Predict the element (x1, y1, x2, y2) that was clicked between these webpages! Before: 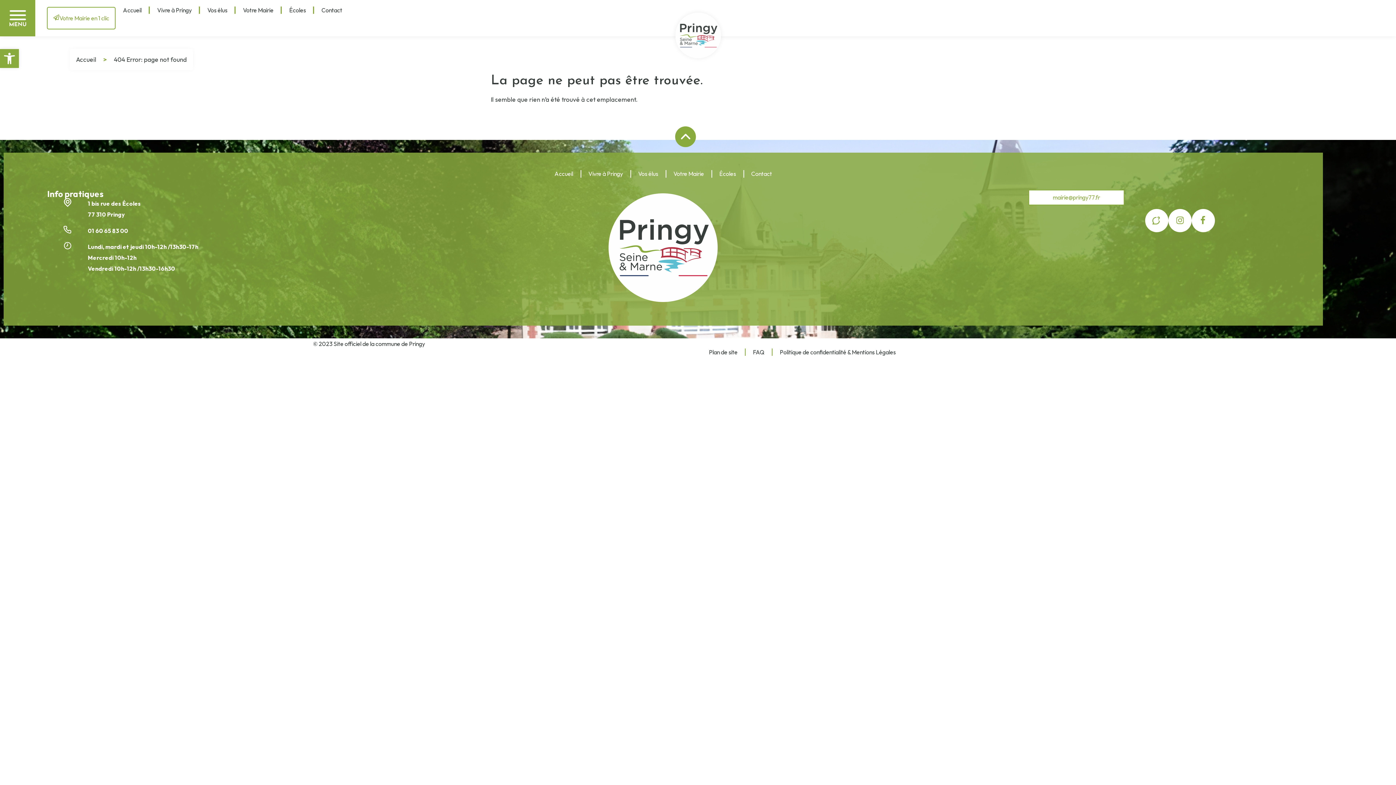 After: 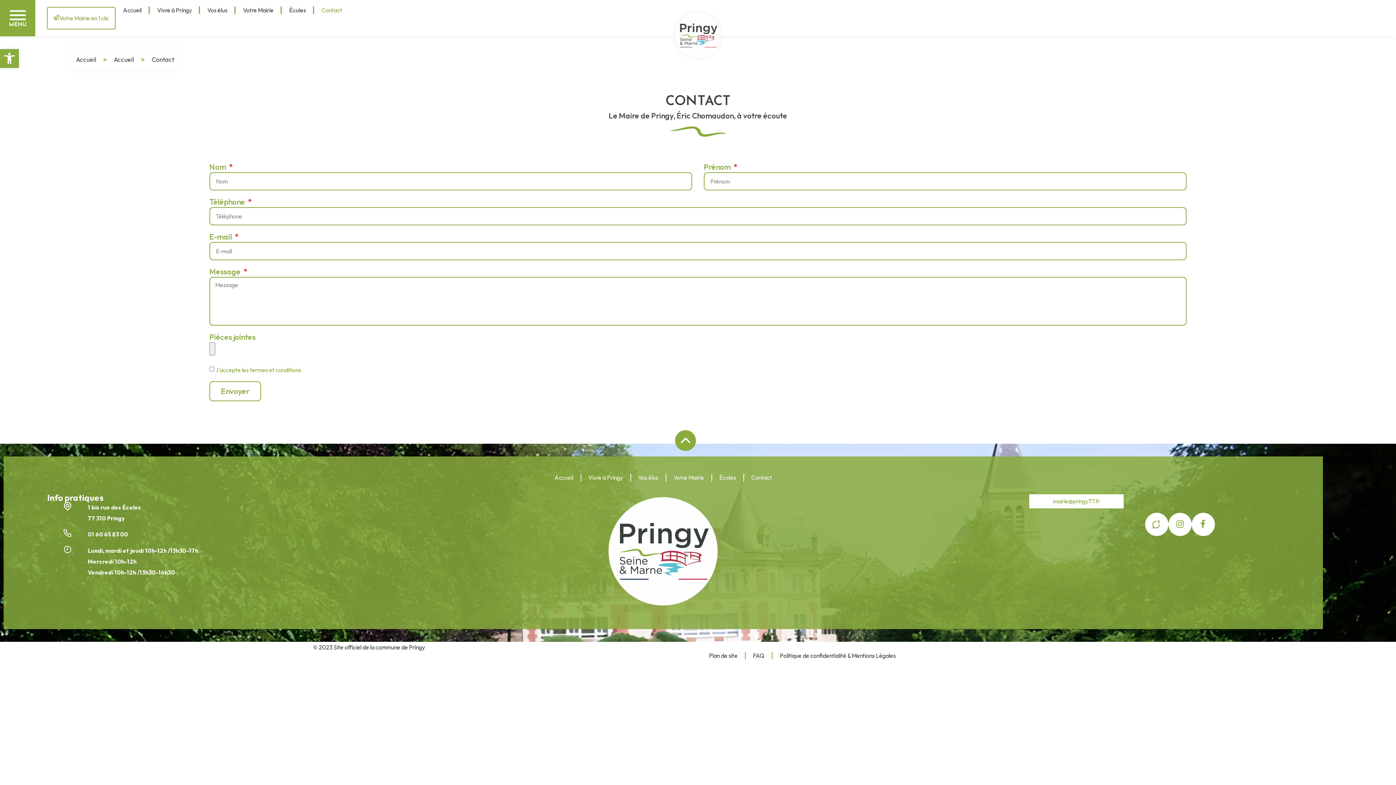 Action: bbox: (314, 0, 349, 20) label: Contact